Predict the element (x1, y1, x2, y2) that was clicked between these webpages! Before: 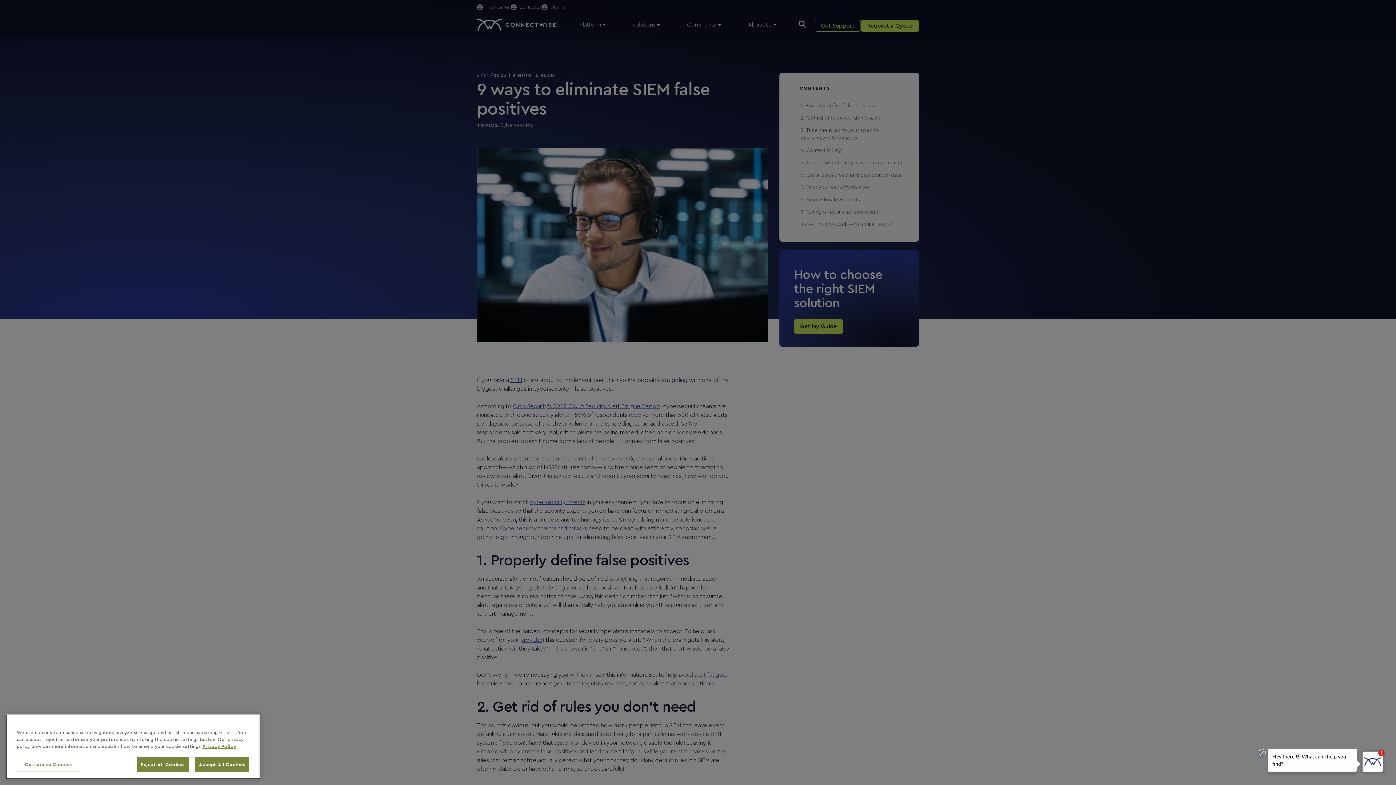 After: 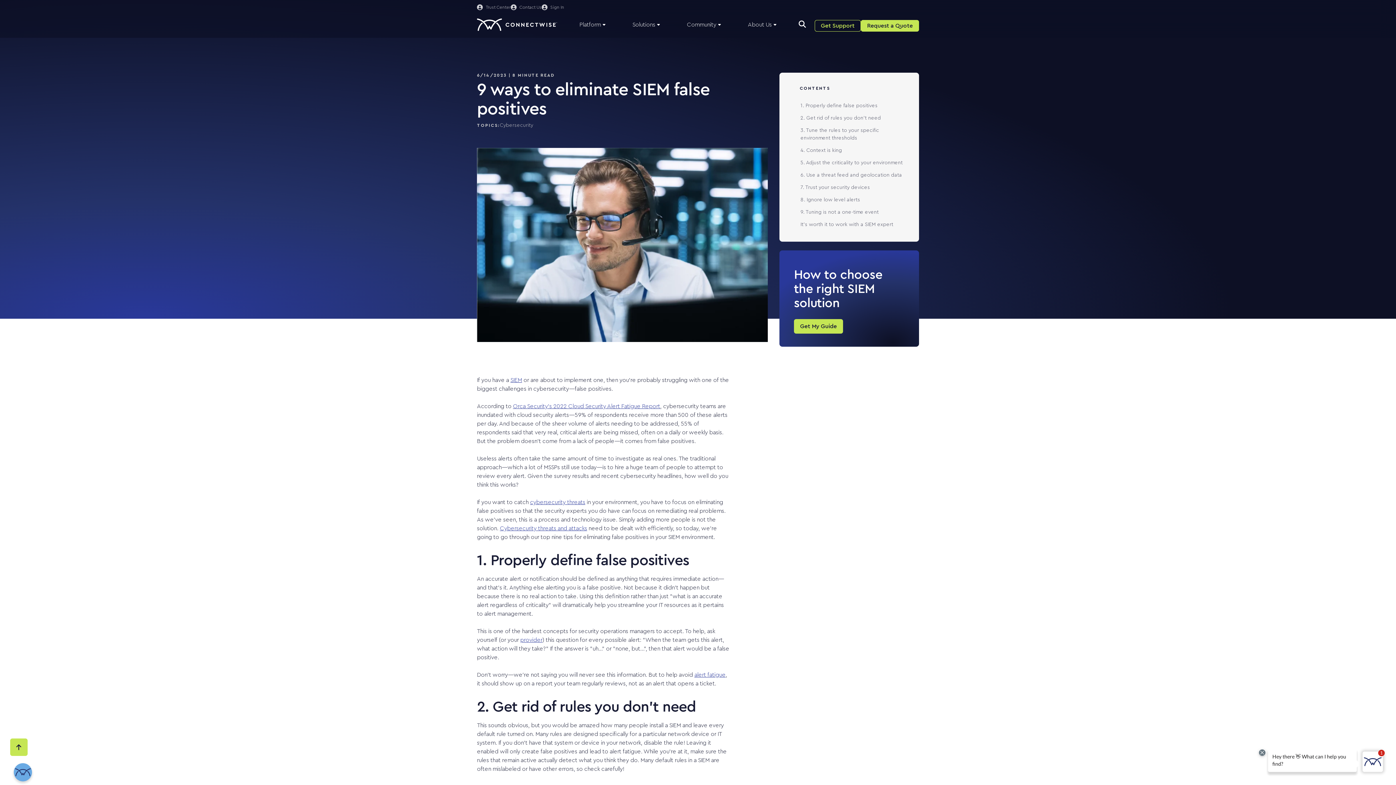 Action: label: Reject All Cookies bbox: (136, 757, 188, 772)